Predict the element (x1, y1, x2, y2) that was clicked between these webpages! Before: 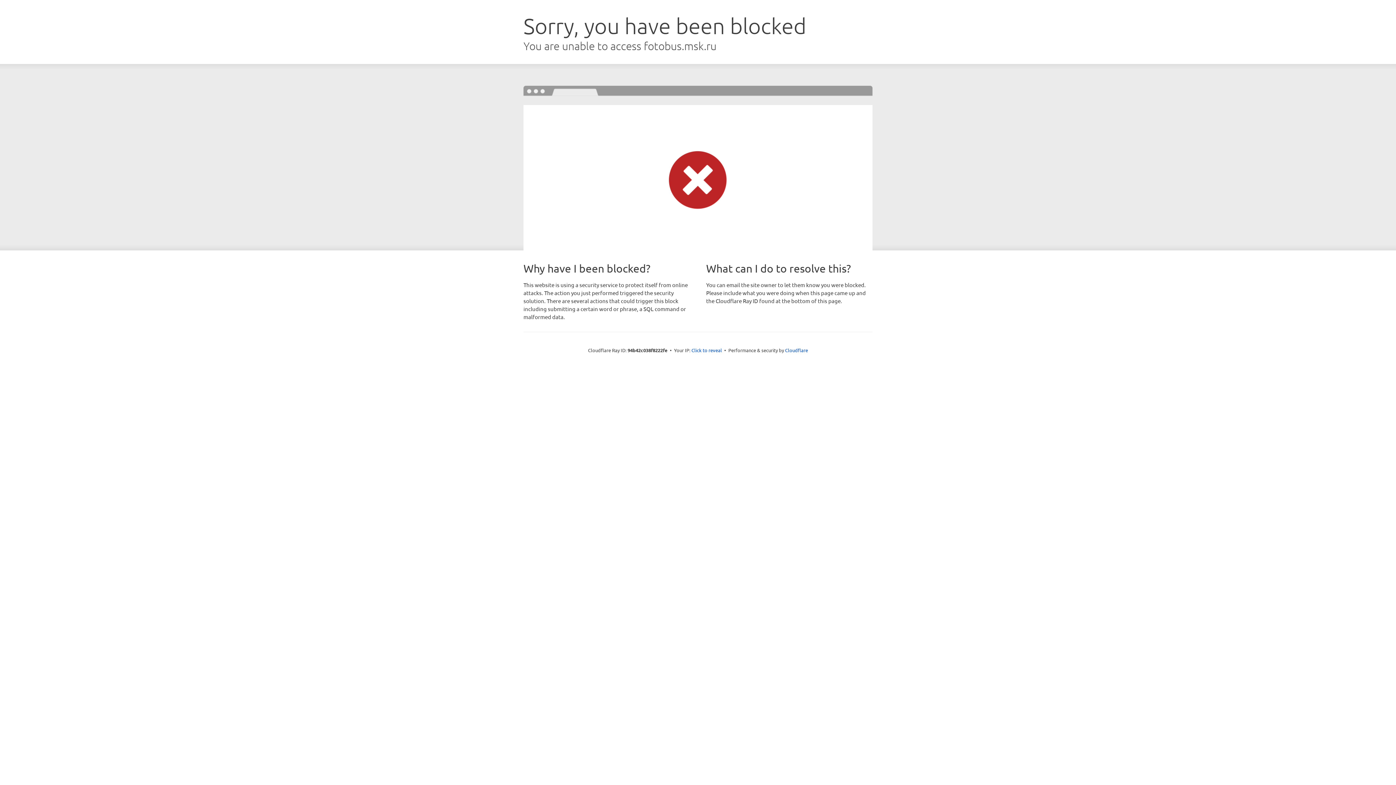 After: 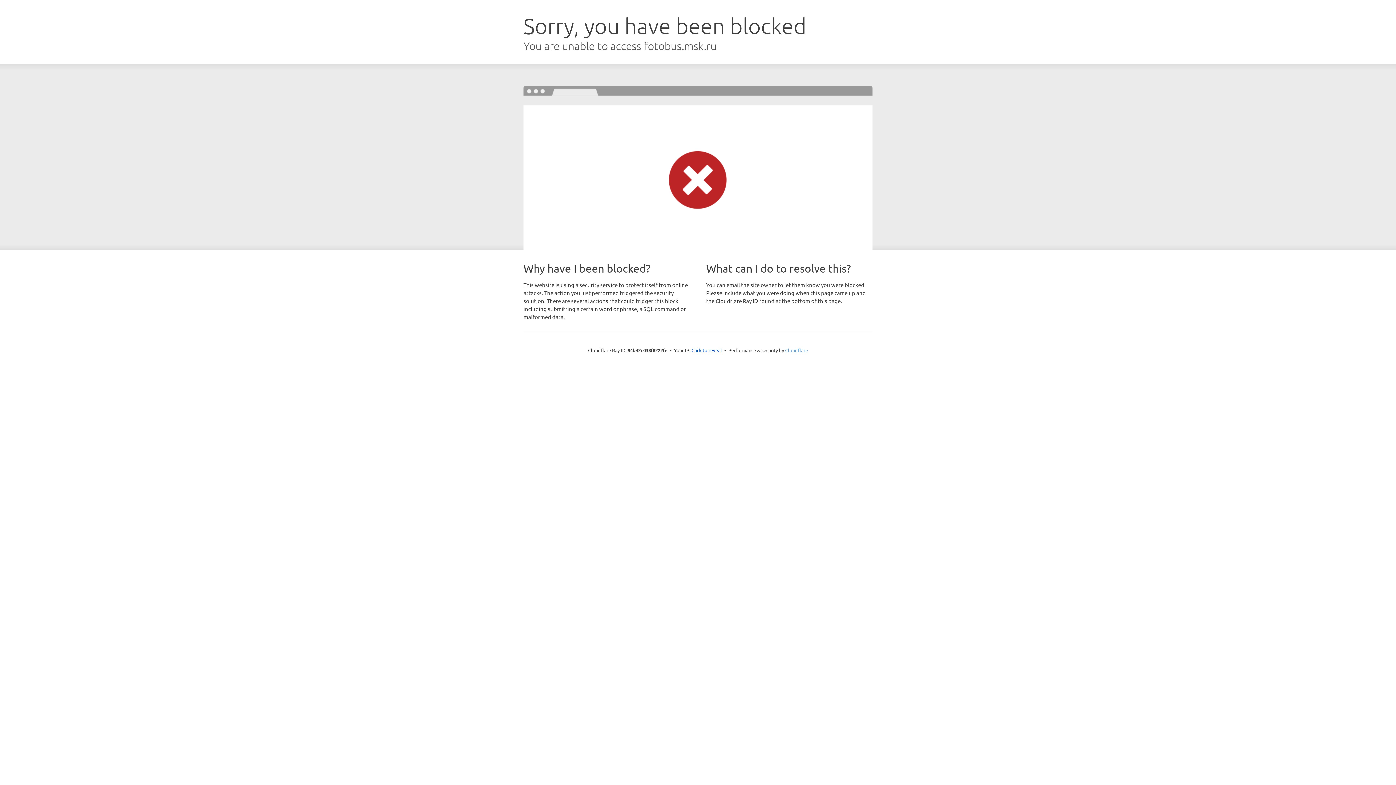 Action: label: Cloudflare bbox: (785, 347, 808, 353)